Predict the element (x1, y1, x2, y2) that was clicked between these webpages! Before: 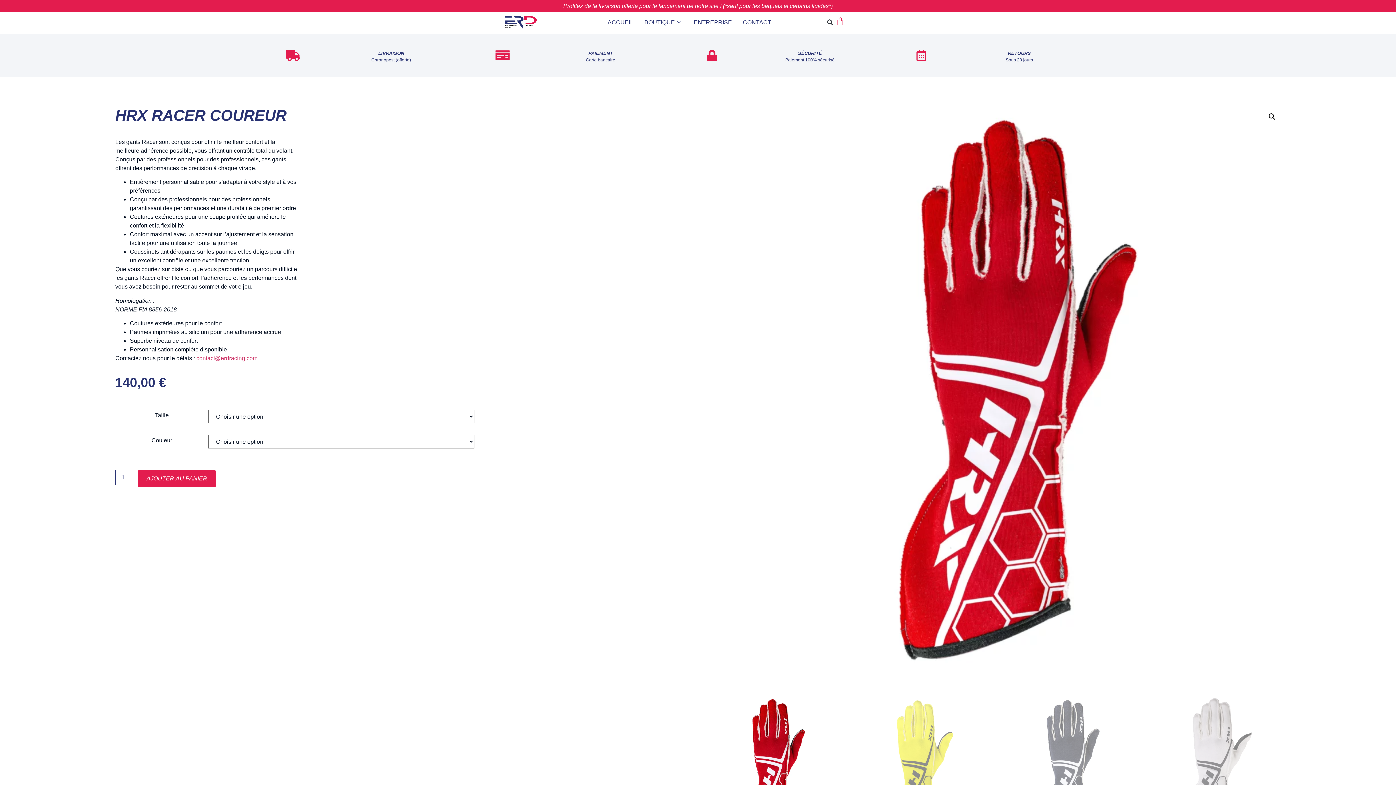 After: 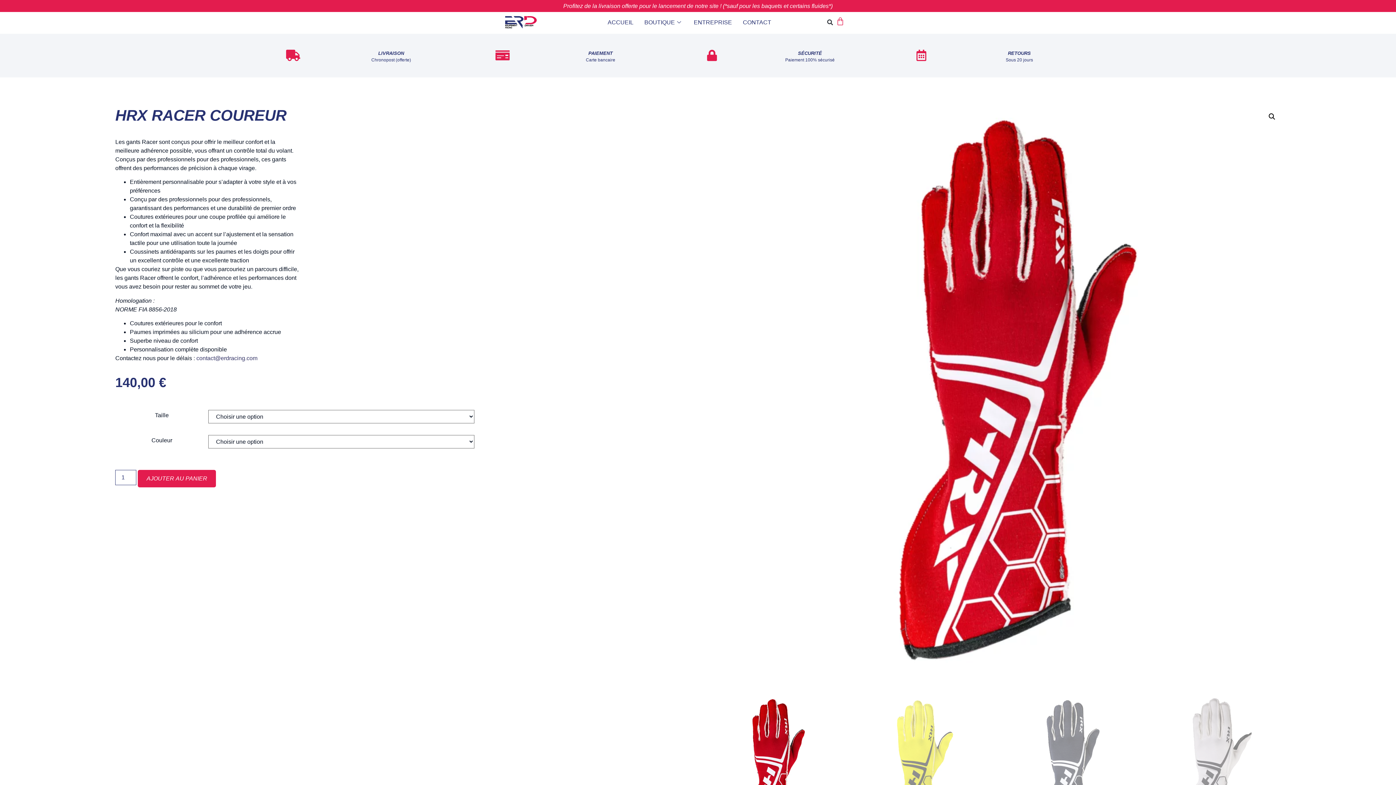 Action: label: contact@erdracing.com bbox: (196, 355, 257, 361)